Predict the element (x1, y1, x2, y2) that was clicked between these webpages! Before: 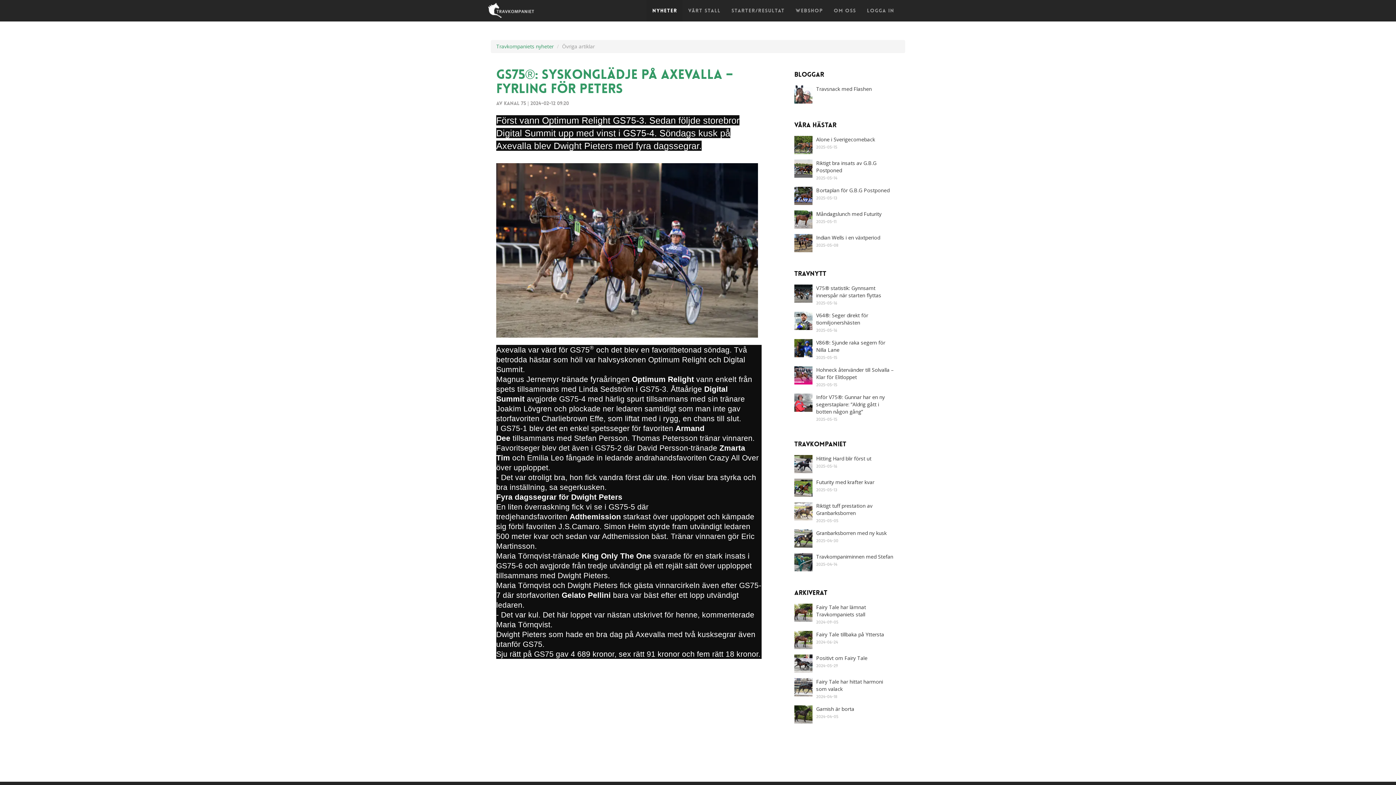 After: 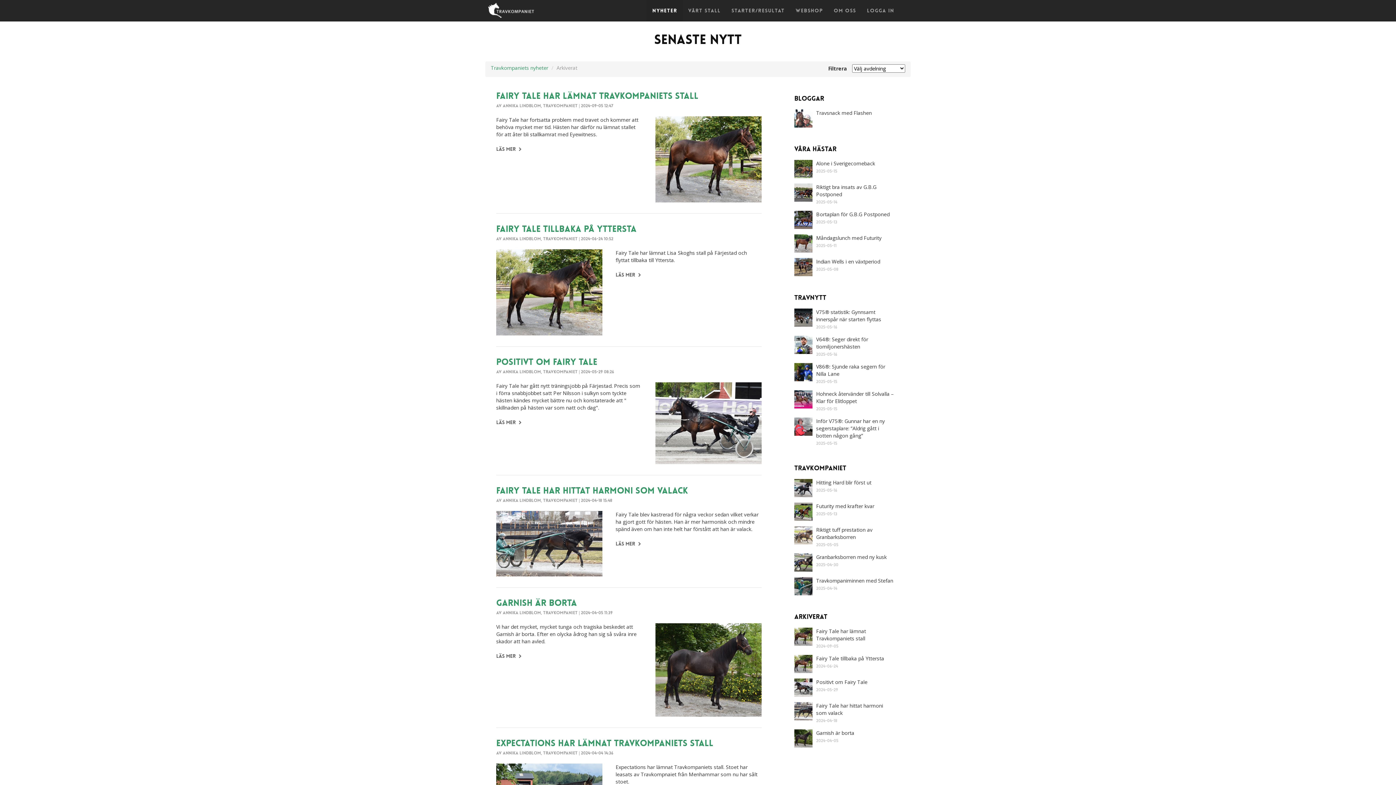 Action: bbox: (794, 589, 894, 596) label: Arkiverat